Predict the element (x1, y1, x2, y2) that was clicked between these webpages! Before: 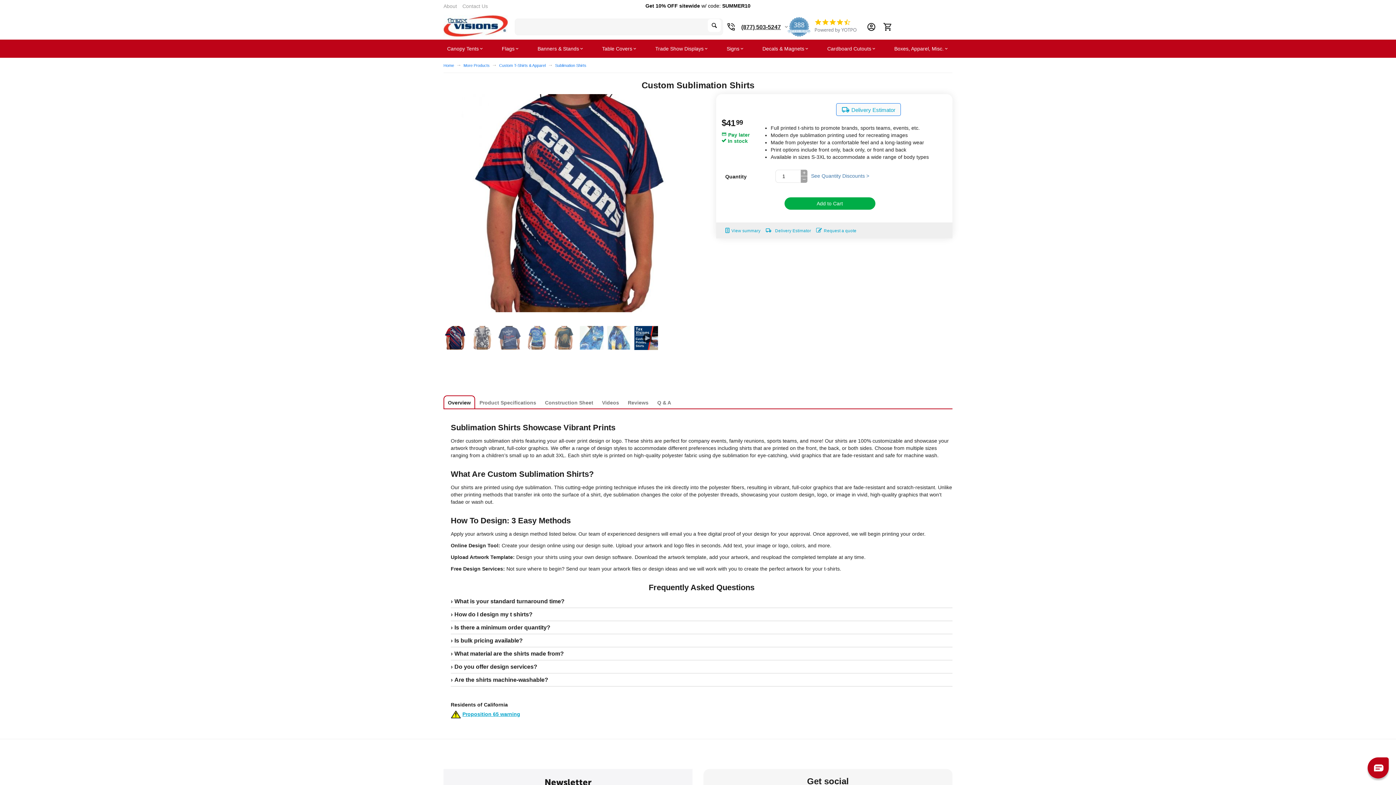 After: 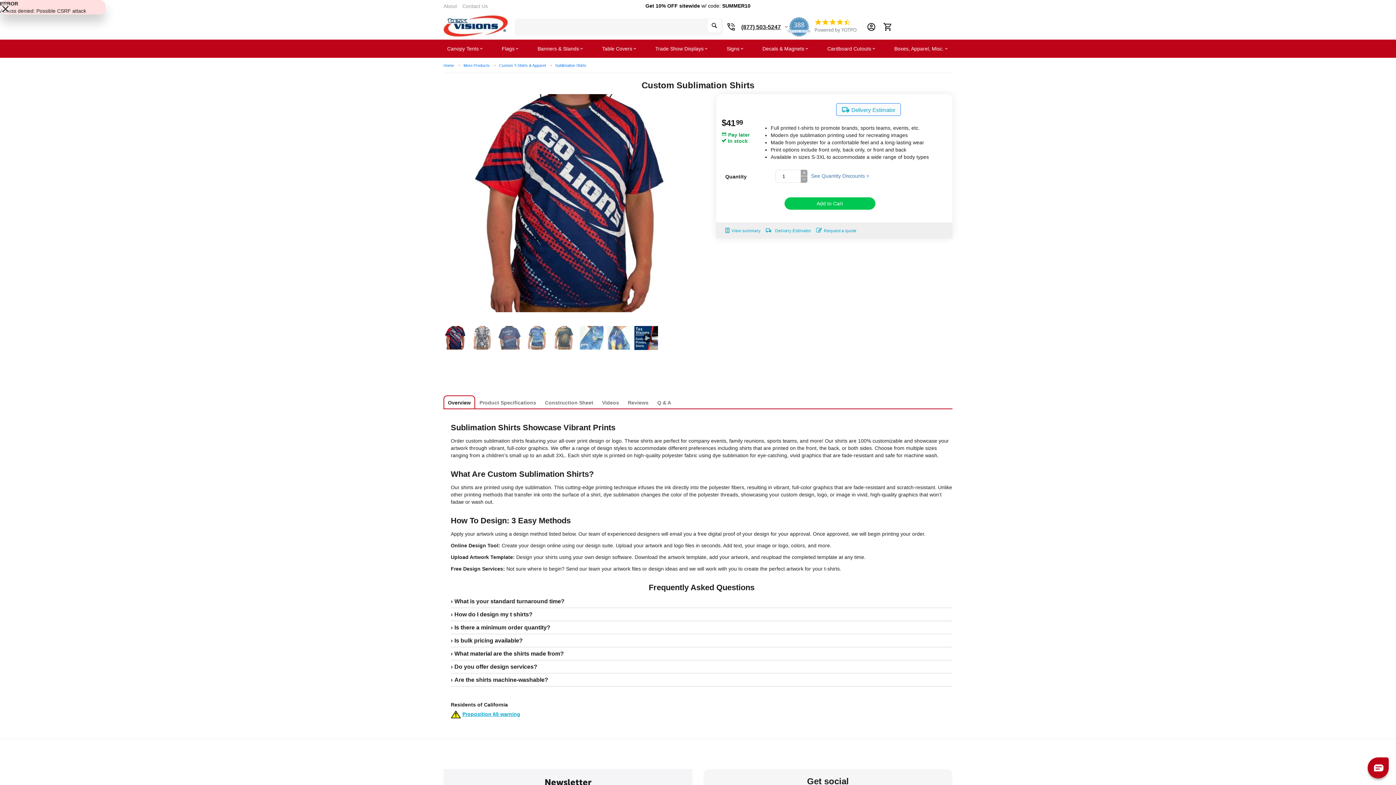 Action: label: Add to Cart bbox: (784, 197, 875, 209)